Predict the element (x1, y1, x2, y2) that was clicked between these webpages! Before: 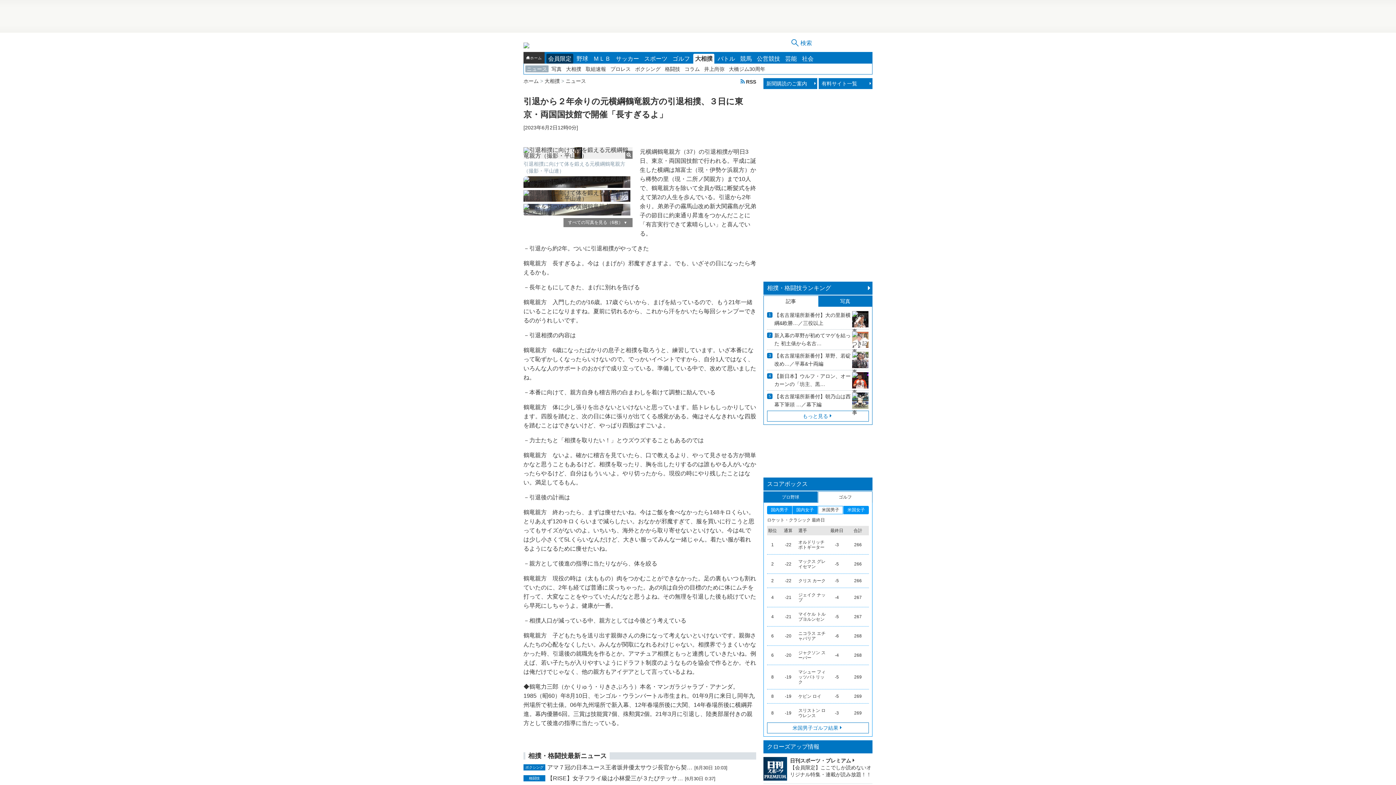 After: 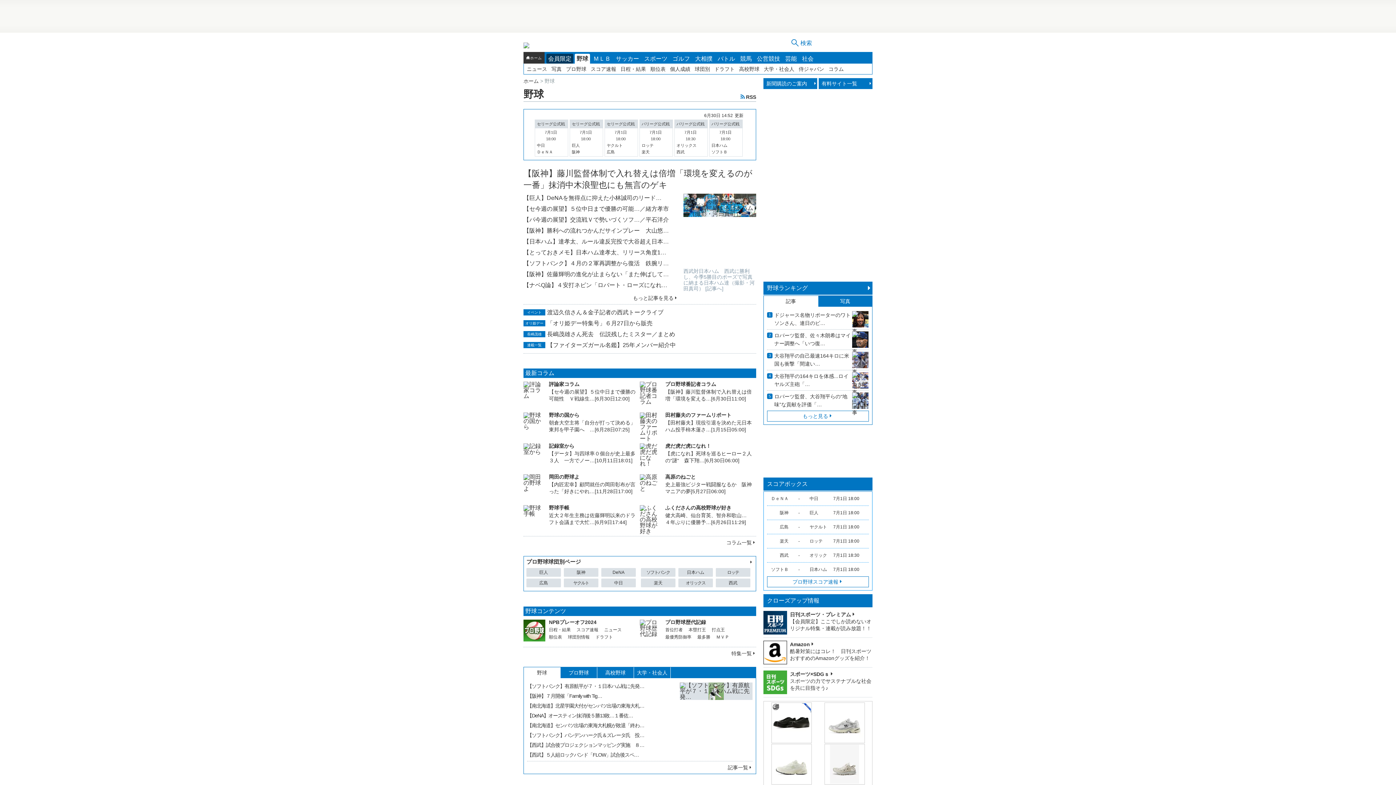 Action: label: 野球 bbox: (574, 53, 590, 63)